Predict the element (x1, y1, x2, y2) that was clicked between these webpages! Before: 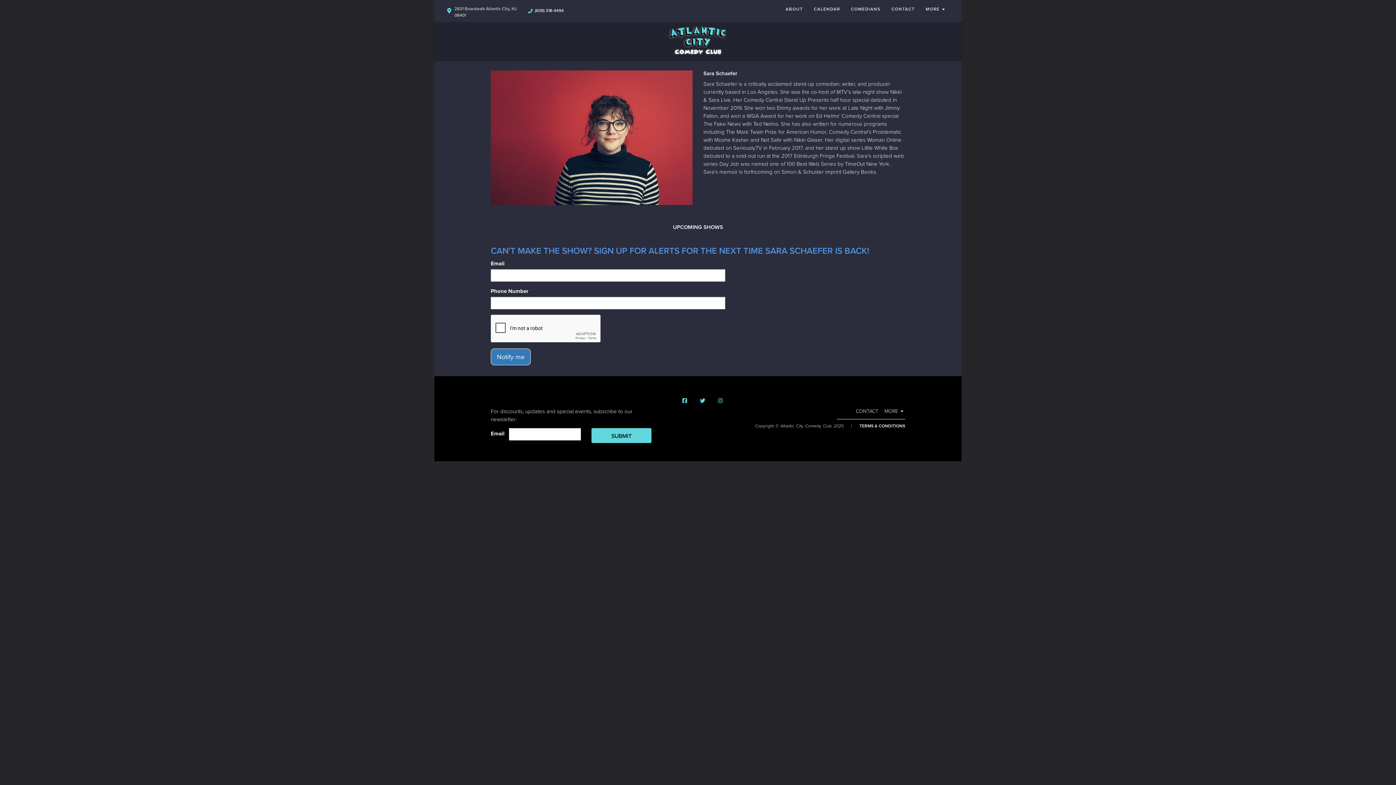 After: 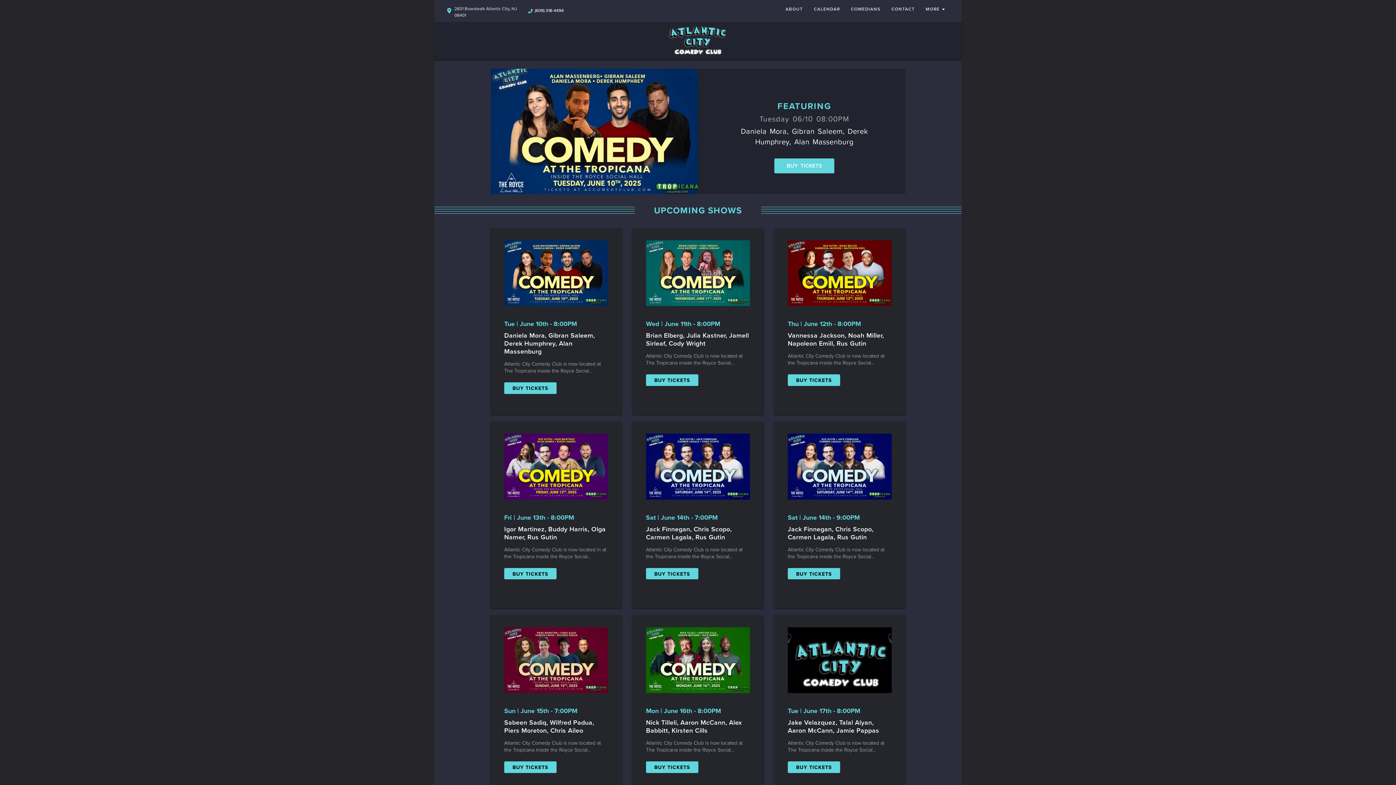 Action: bbox: (667, 37, 729, 43)